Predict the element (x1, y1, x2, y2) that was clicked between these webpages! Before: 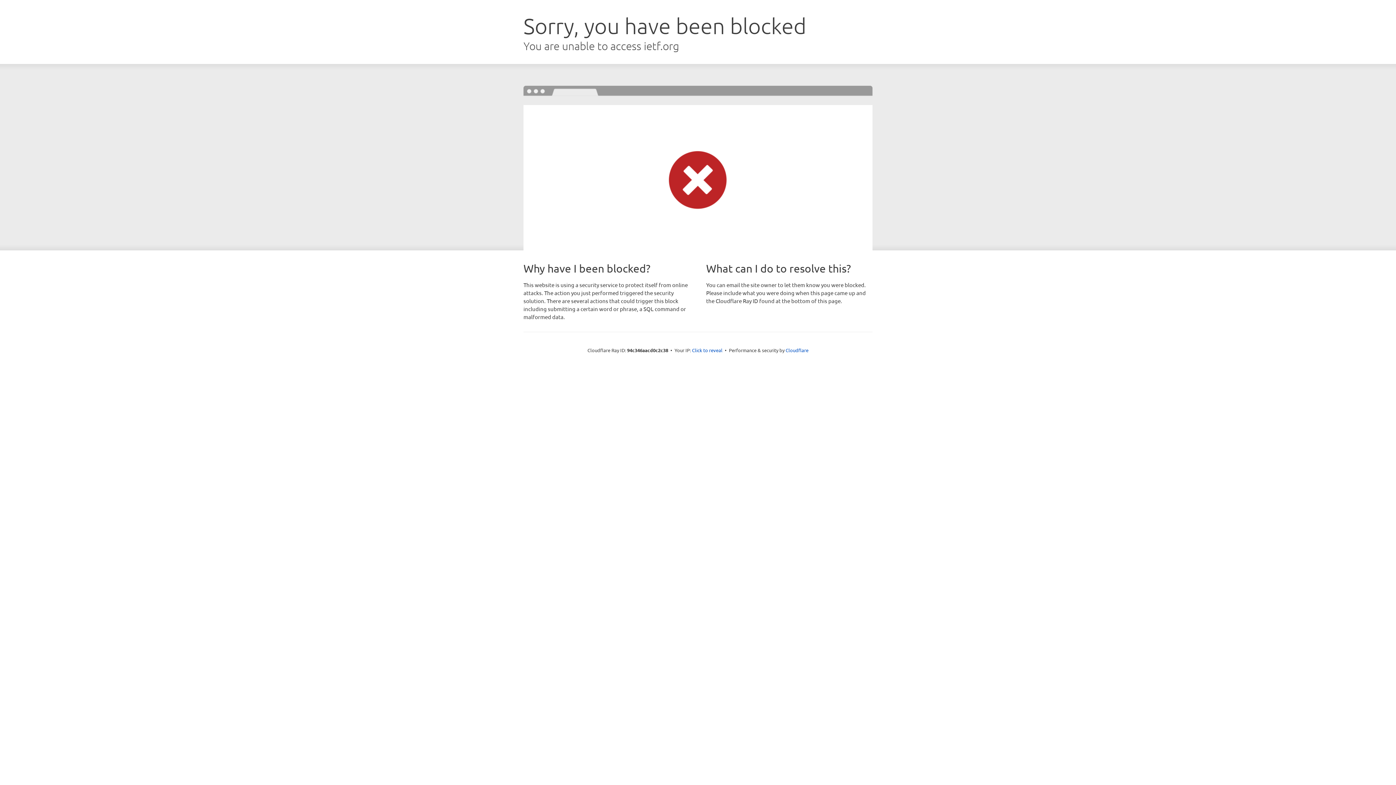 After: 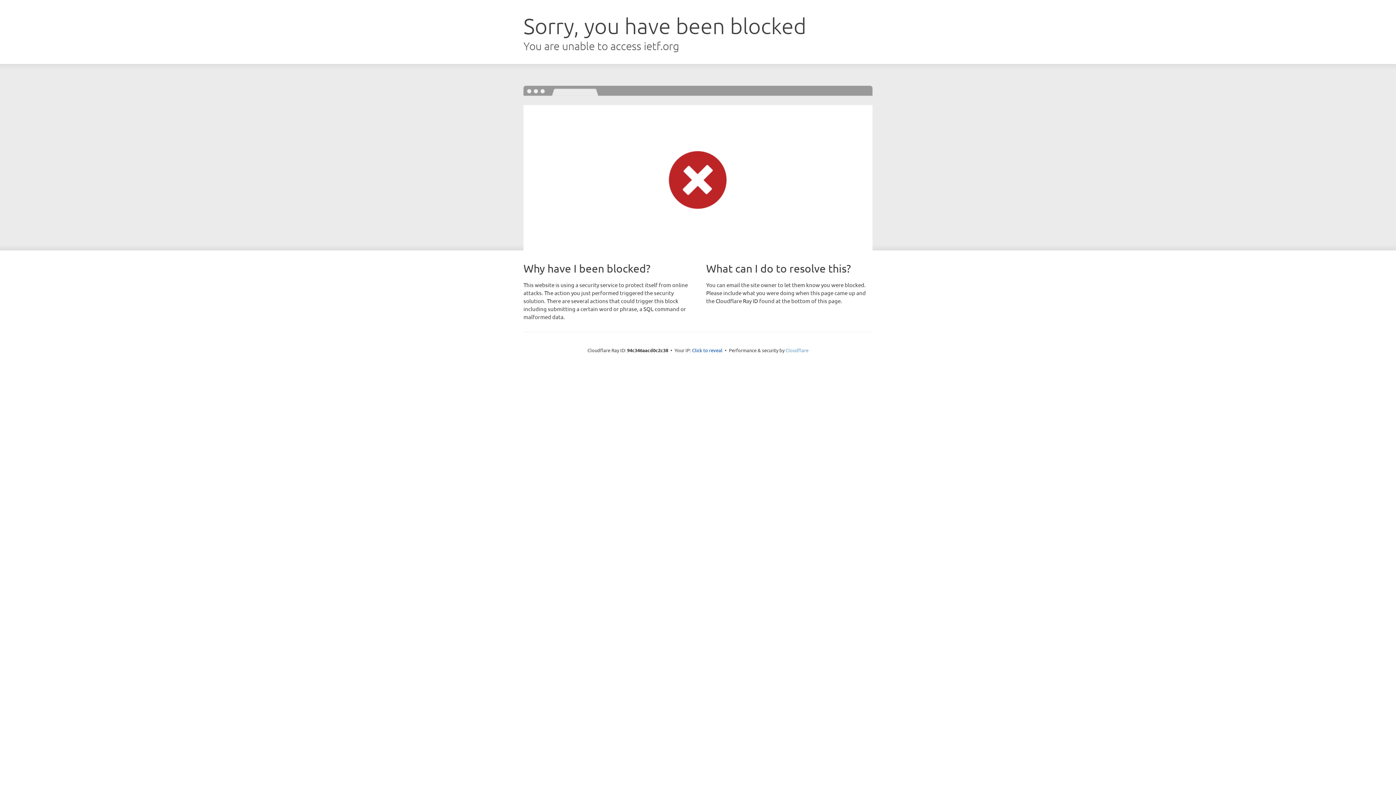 Action: bbox: (785, 347, 808, 353) label: Cloudflare